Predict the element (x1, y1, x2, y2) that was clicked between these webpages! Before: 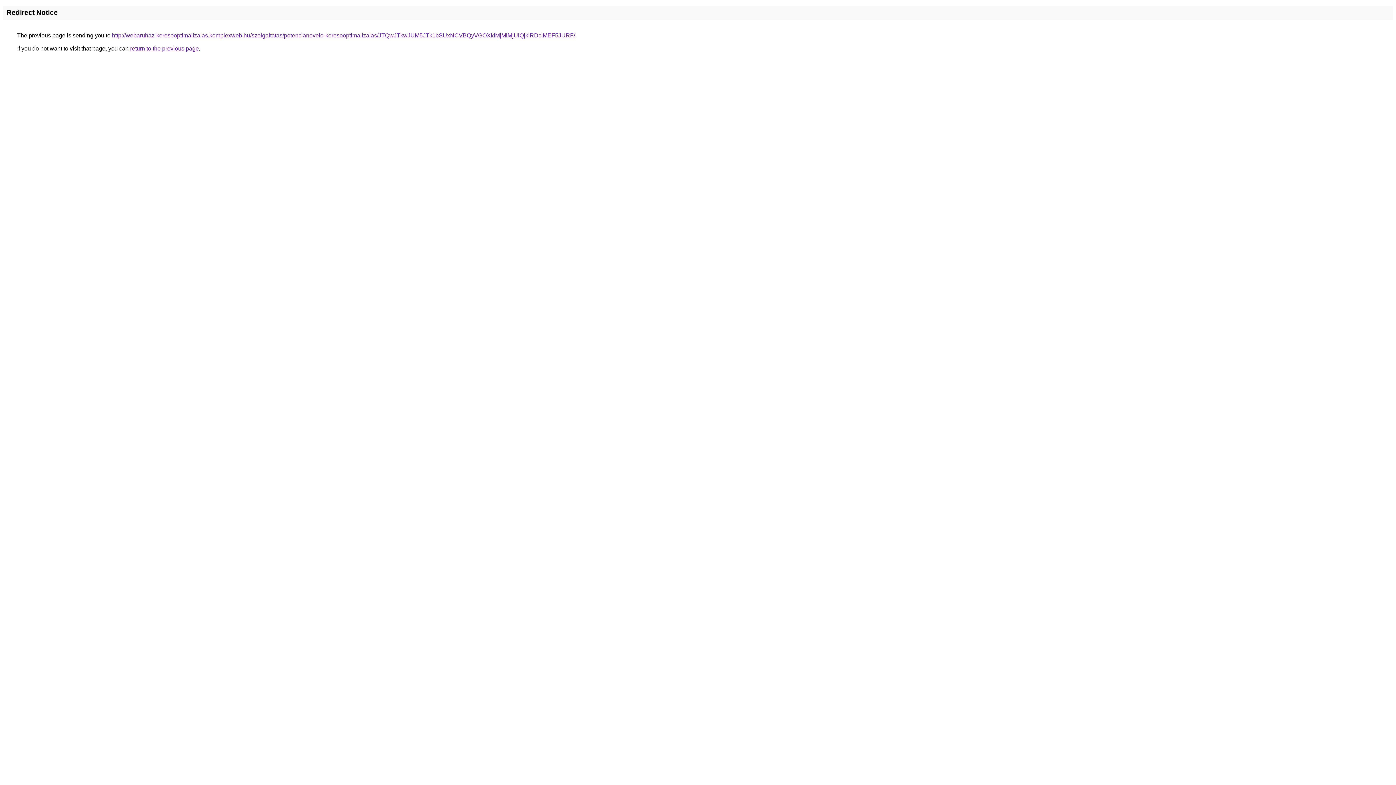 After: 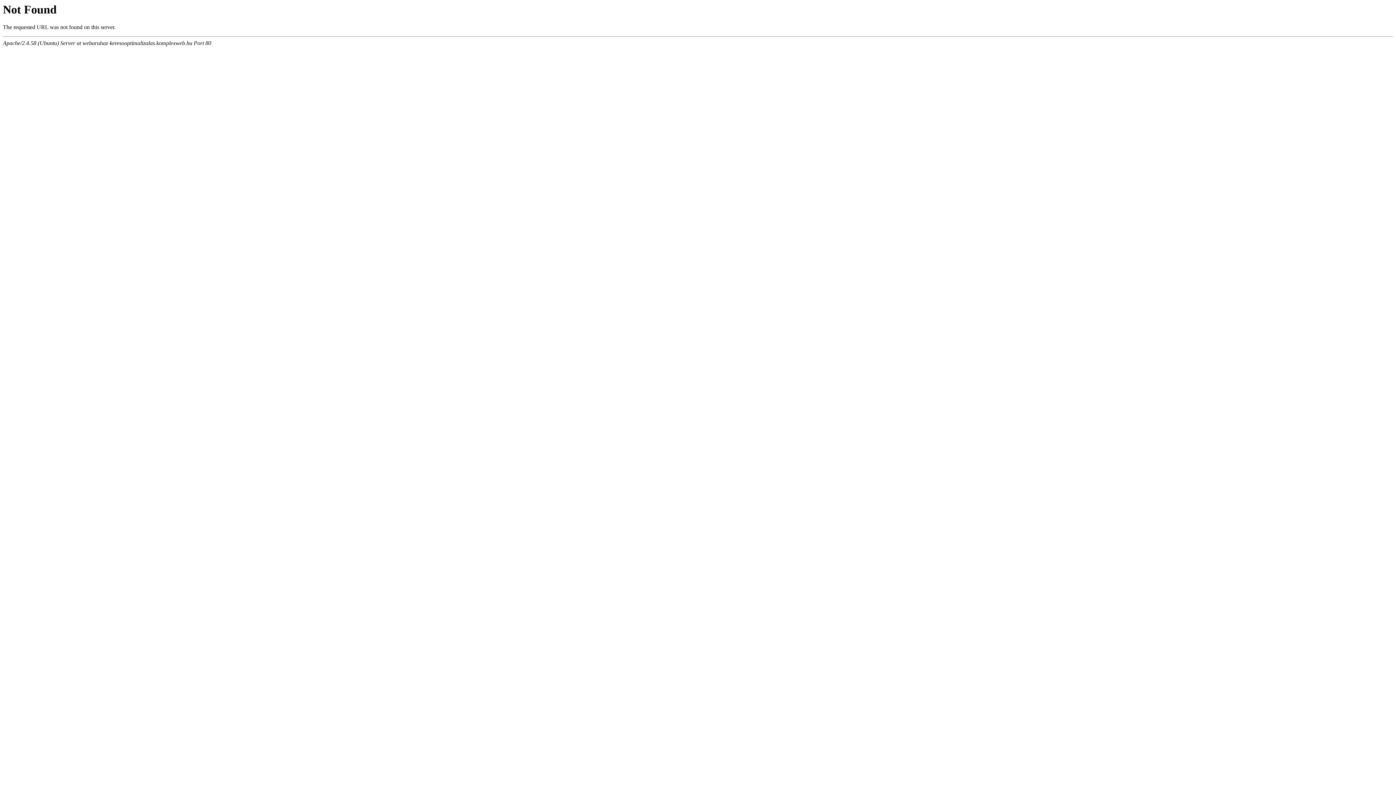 Action: bbox: (112, 32, 575, 38) label: http://webaruhaz-keresooptimalizalas.komplexweb.hu/szolgaltatas/potencianovelo-keresooptimalizalas/JTQwJTkwJUM5JTk1bSUxNCVBQyVGOXklMjMlMjUlQjklRDclMEF5JURF/